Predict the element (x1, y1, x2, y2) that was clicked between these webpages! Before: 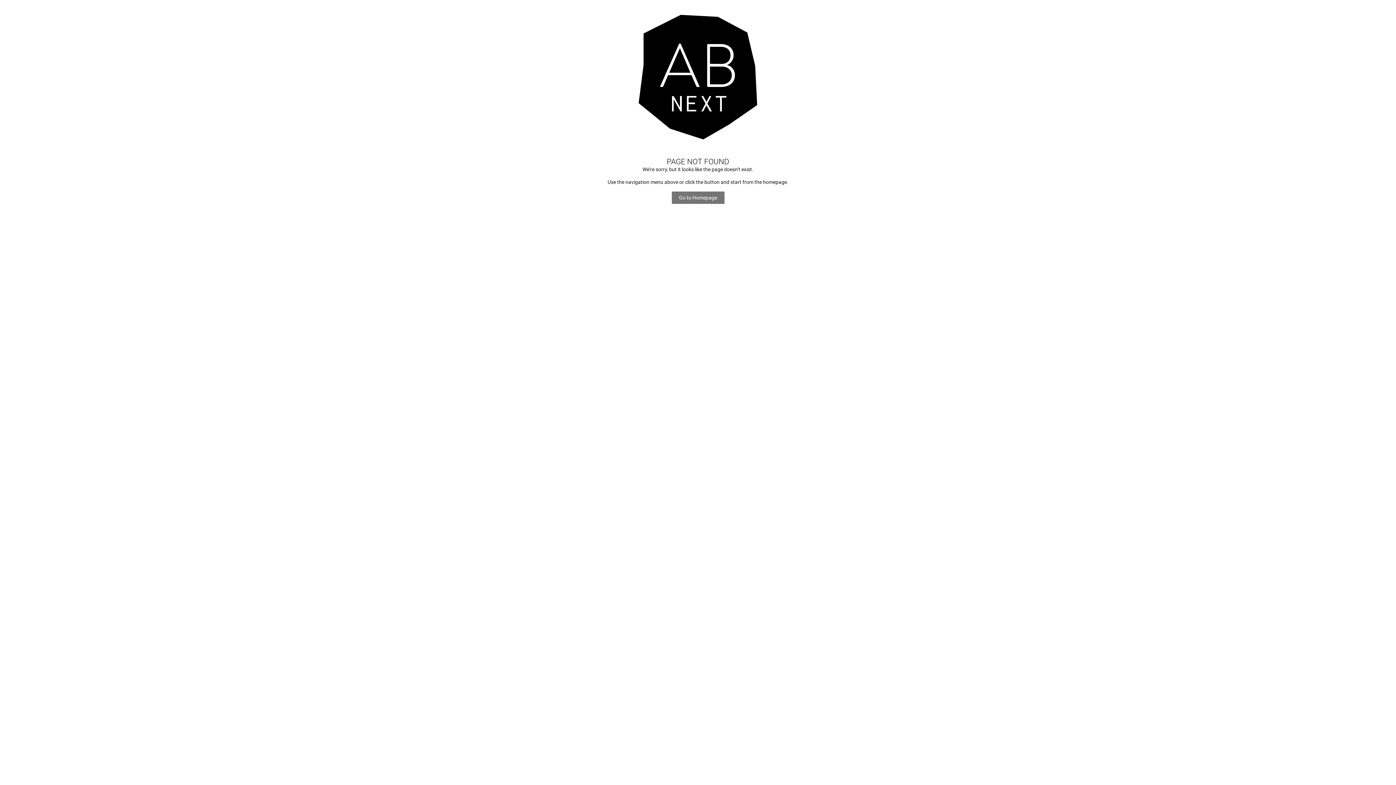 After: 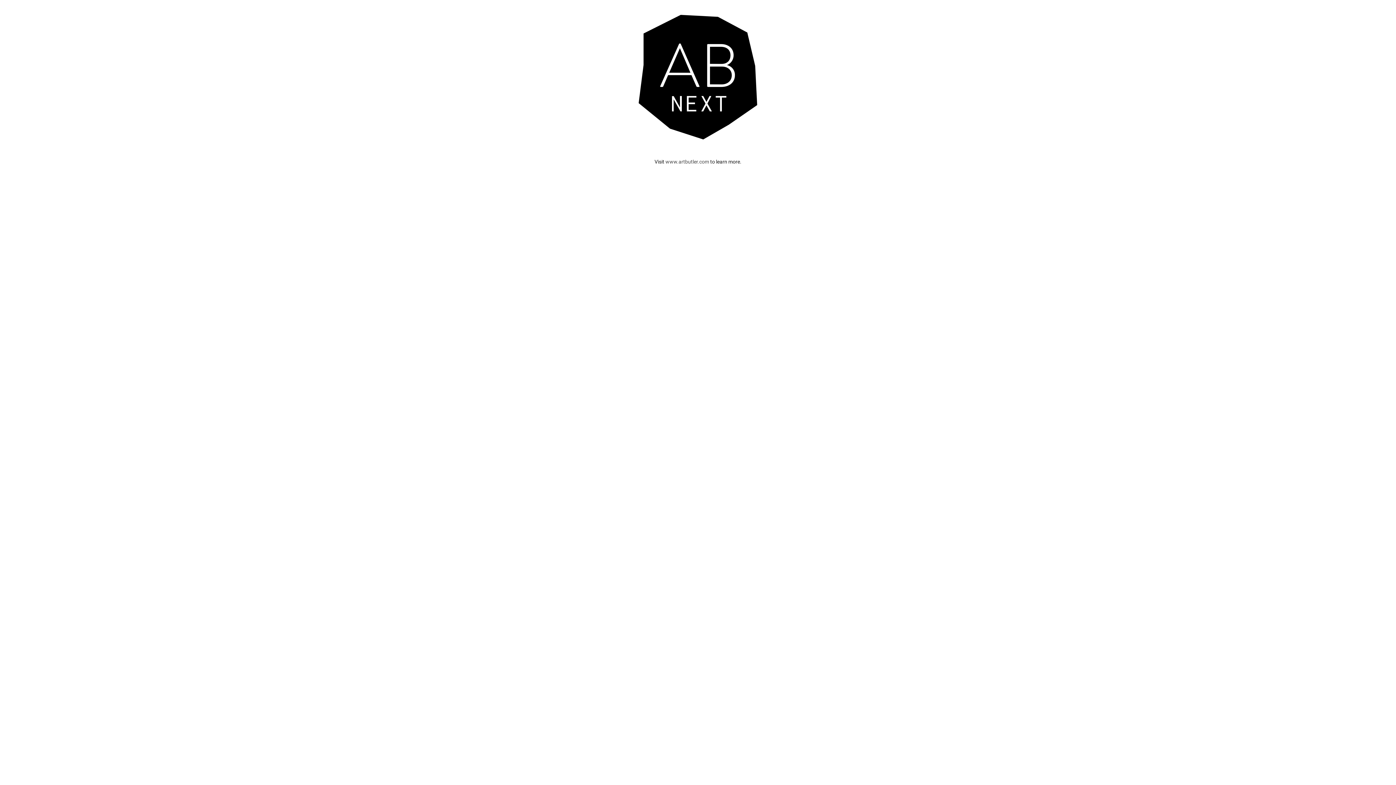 Action: bbox: (671, 191, 724, 203) label: Go to Homepage